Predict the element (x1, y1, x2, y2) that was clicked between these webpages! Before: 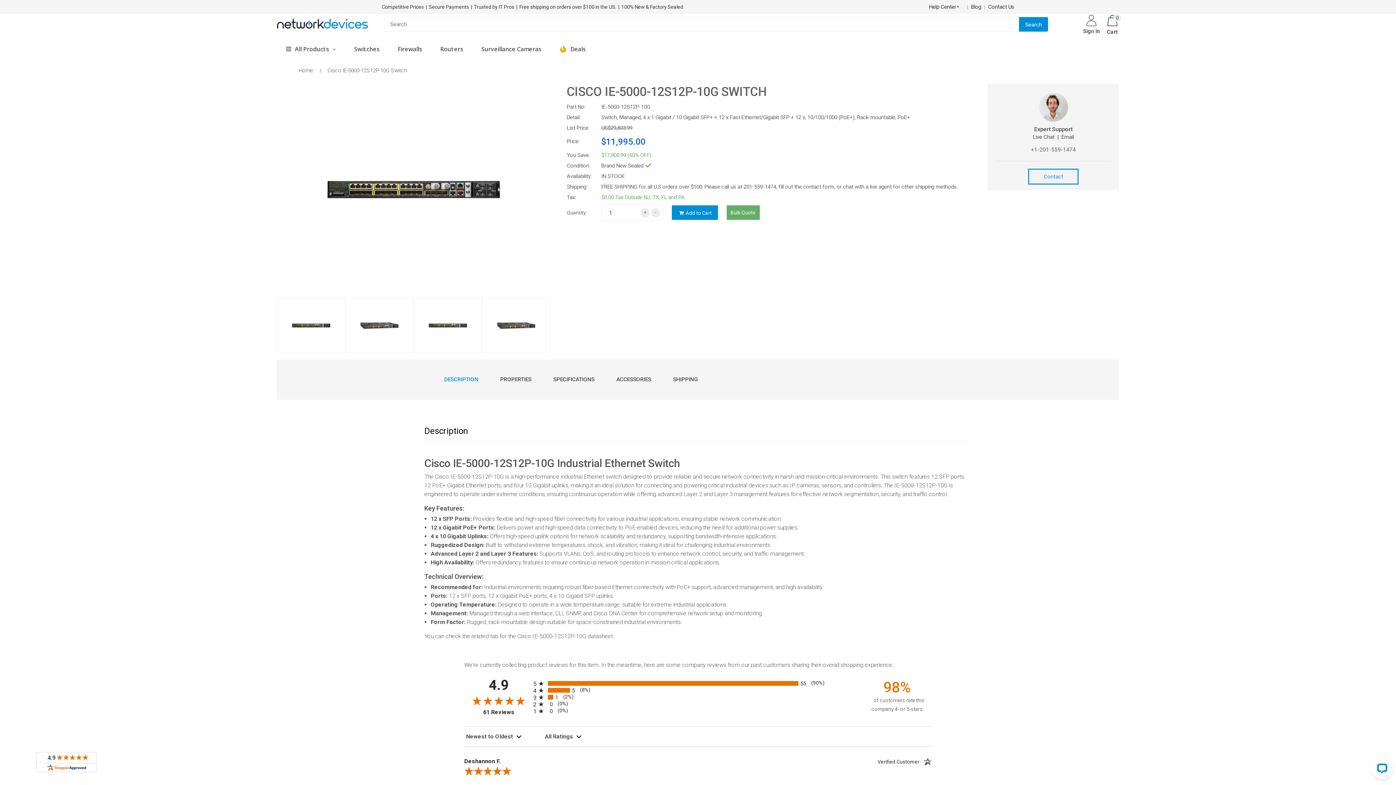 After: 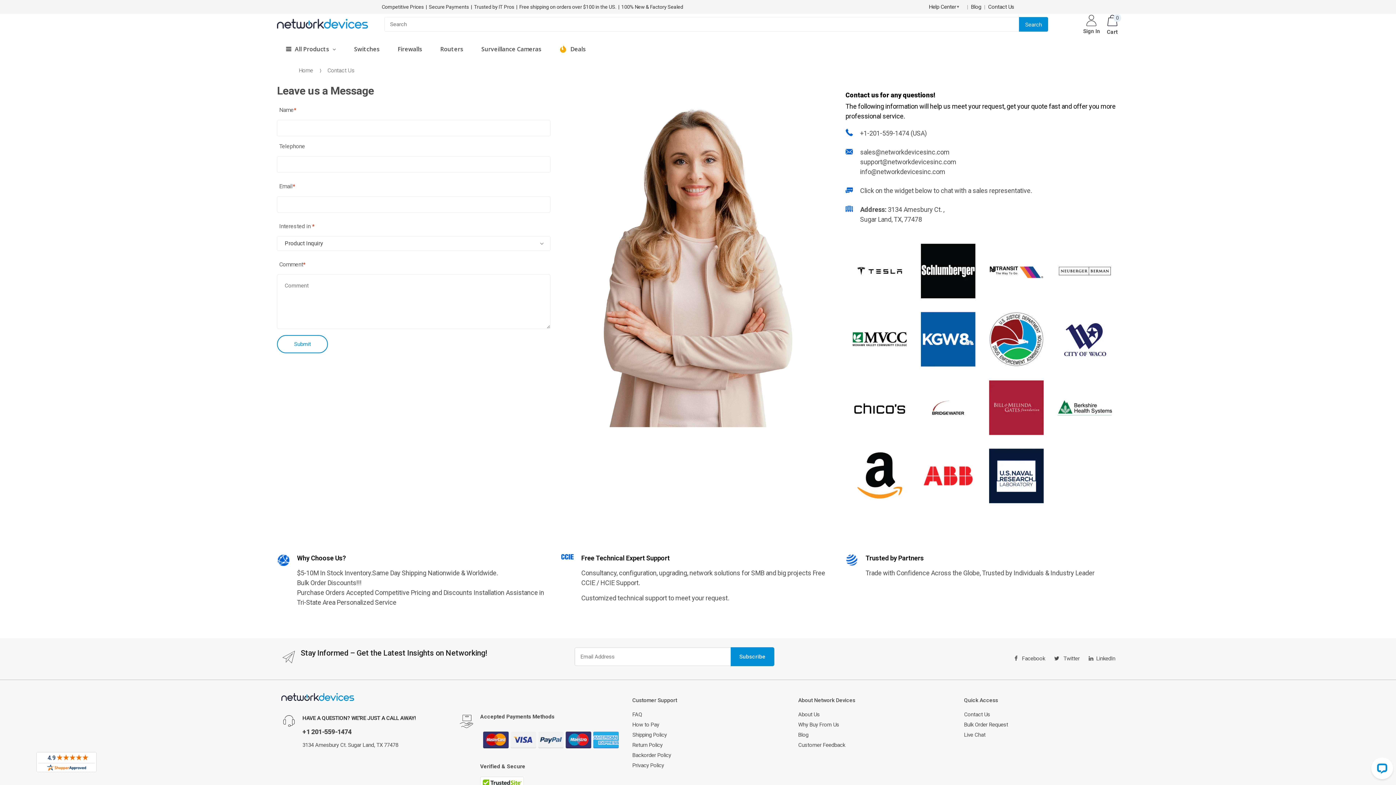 Action: bbox: (1028, 168, 1078, 184) label: Contact